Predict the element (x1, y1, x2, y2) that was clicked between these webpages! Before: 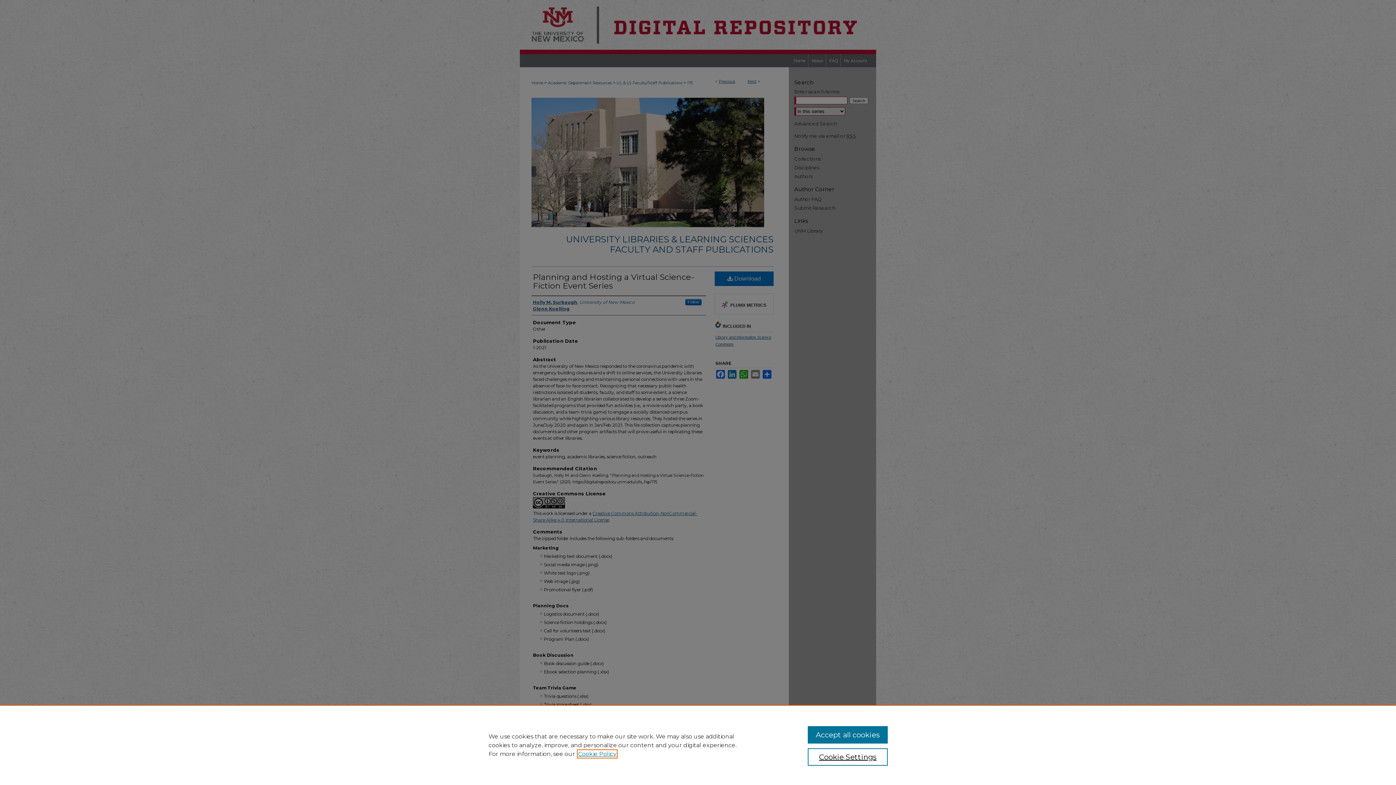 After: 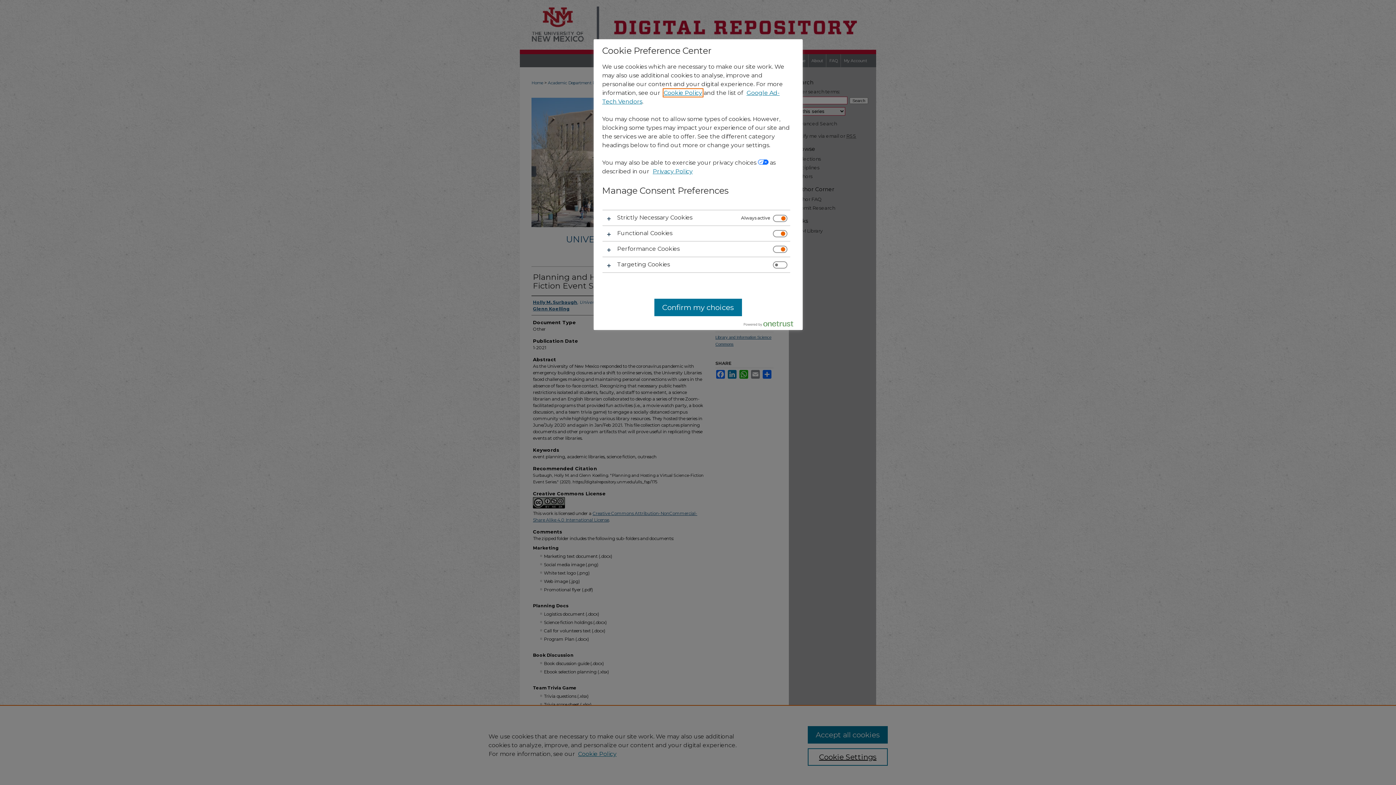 Action: bbox: (807, 748, 887, 766) label: Cookie Settings